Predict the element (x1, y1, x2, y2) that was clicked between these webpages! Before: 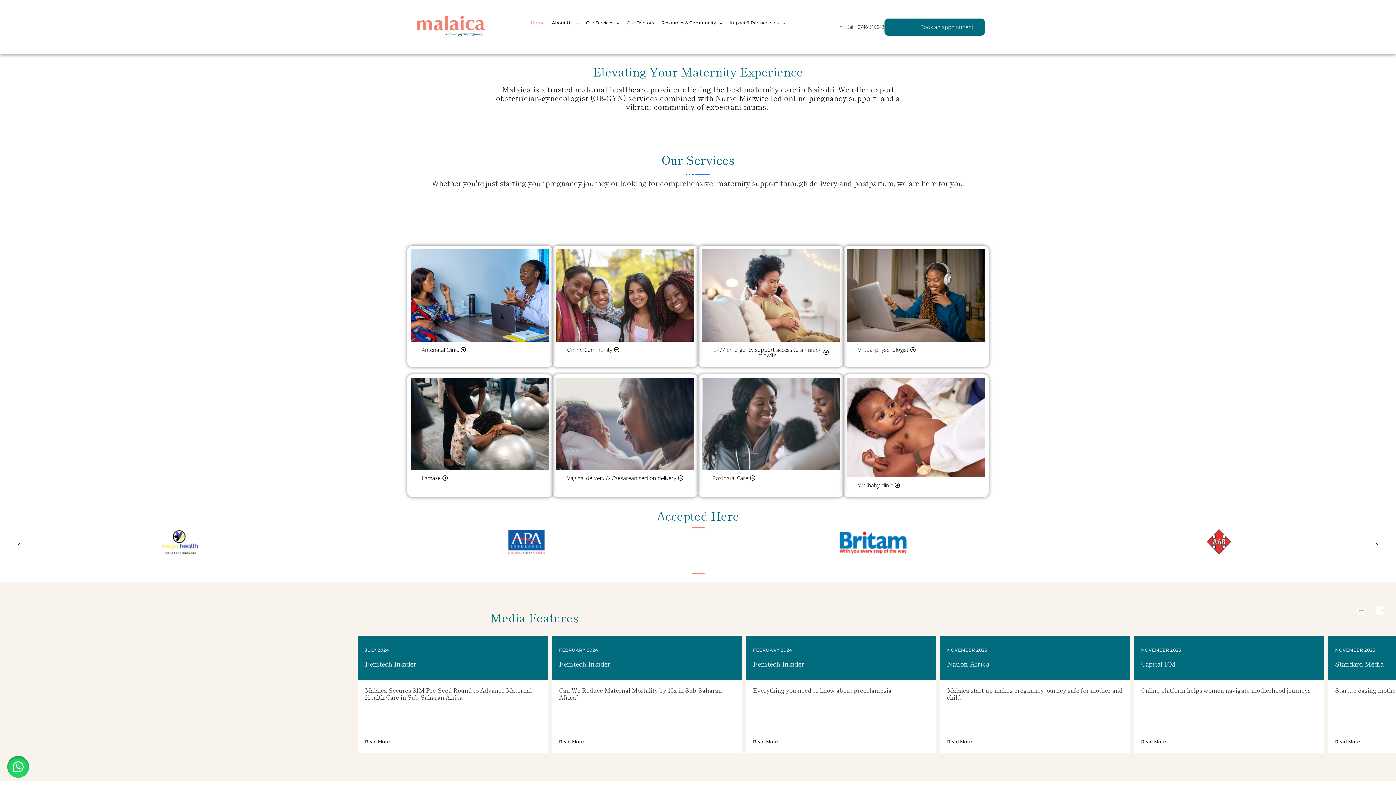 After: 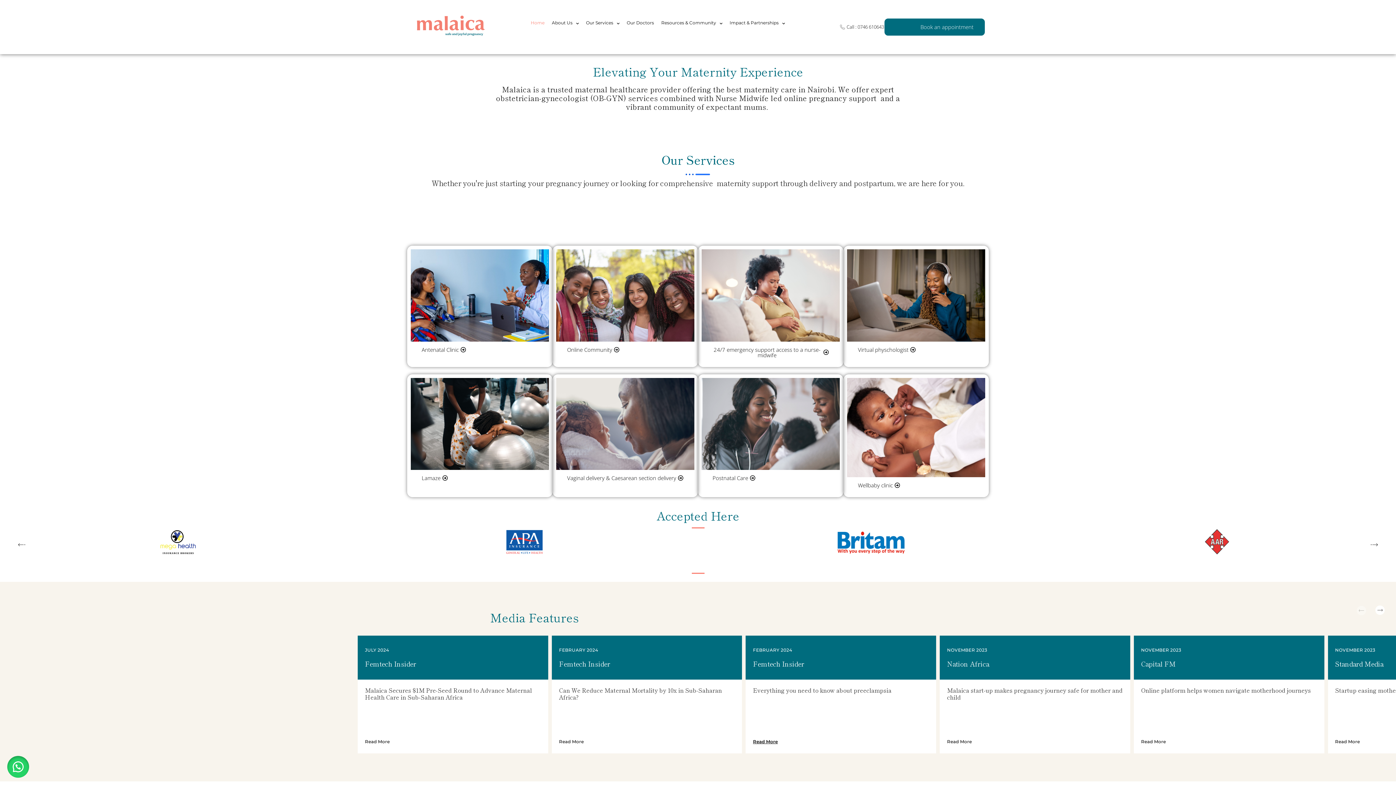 Action: label: Read More bbox: (753, 739, 778, 744)